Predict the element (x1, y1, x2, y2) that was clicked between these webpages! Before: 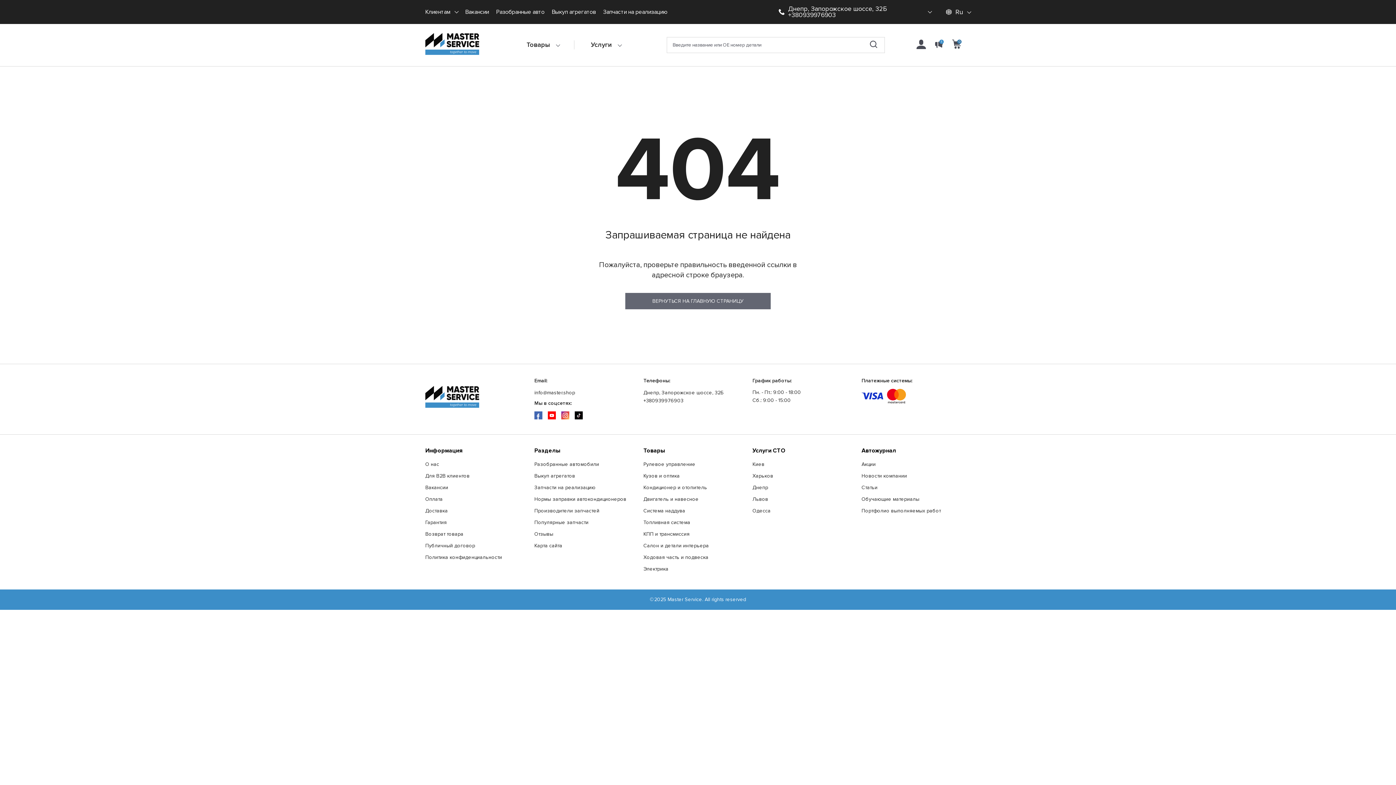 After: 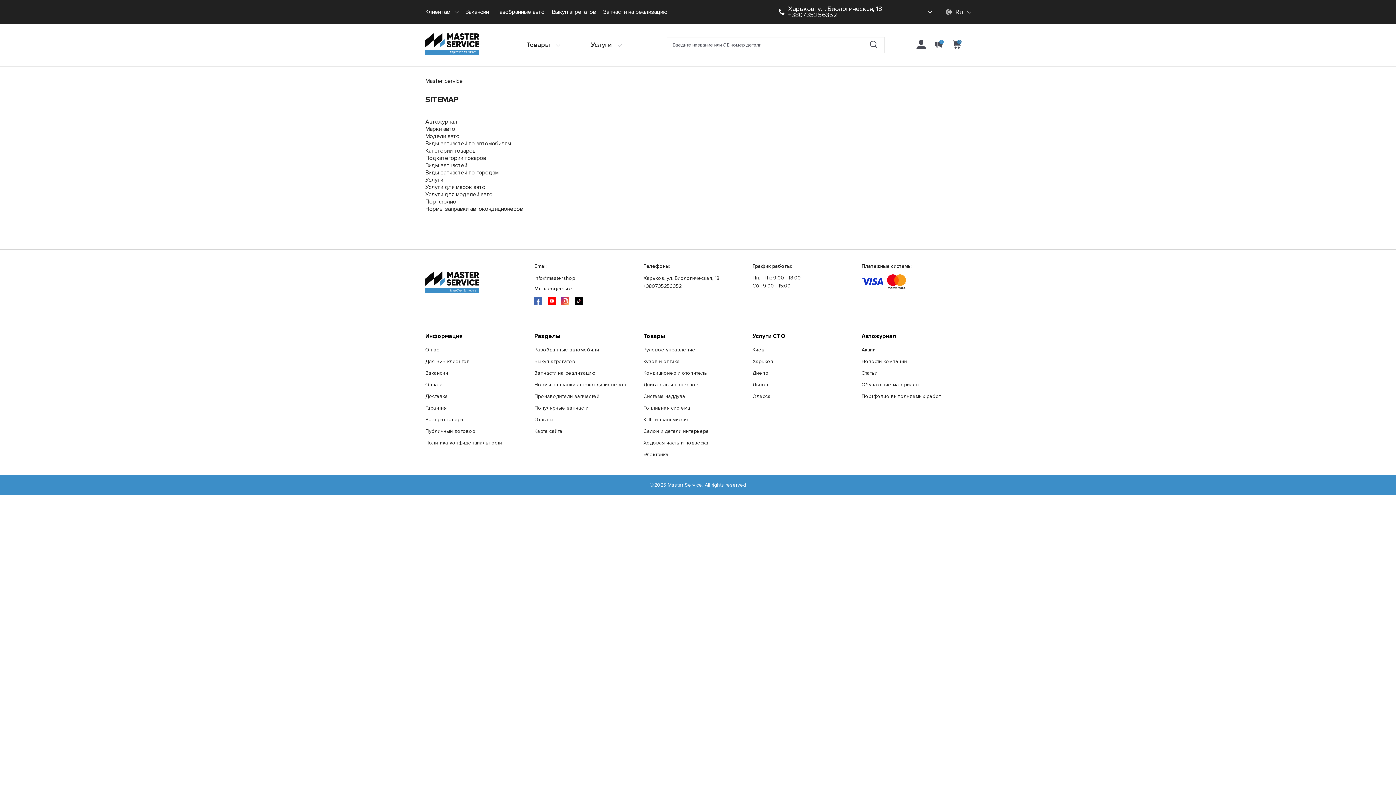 Action: bbox: (534, 542, 636, 550) label: Карта сайта